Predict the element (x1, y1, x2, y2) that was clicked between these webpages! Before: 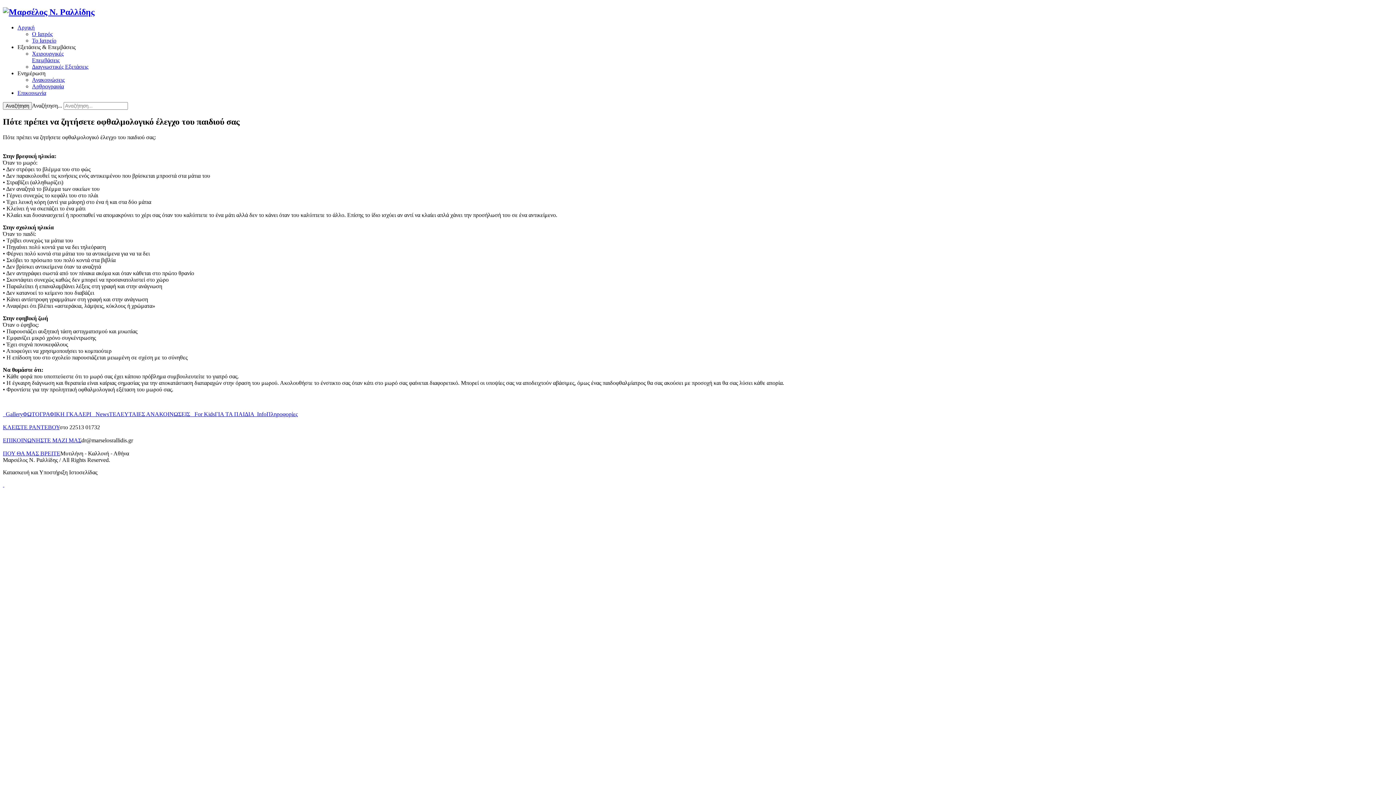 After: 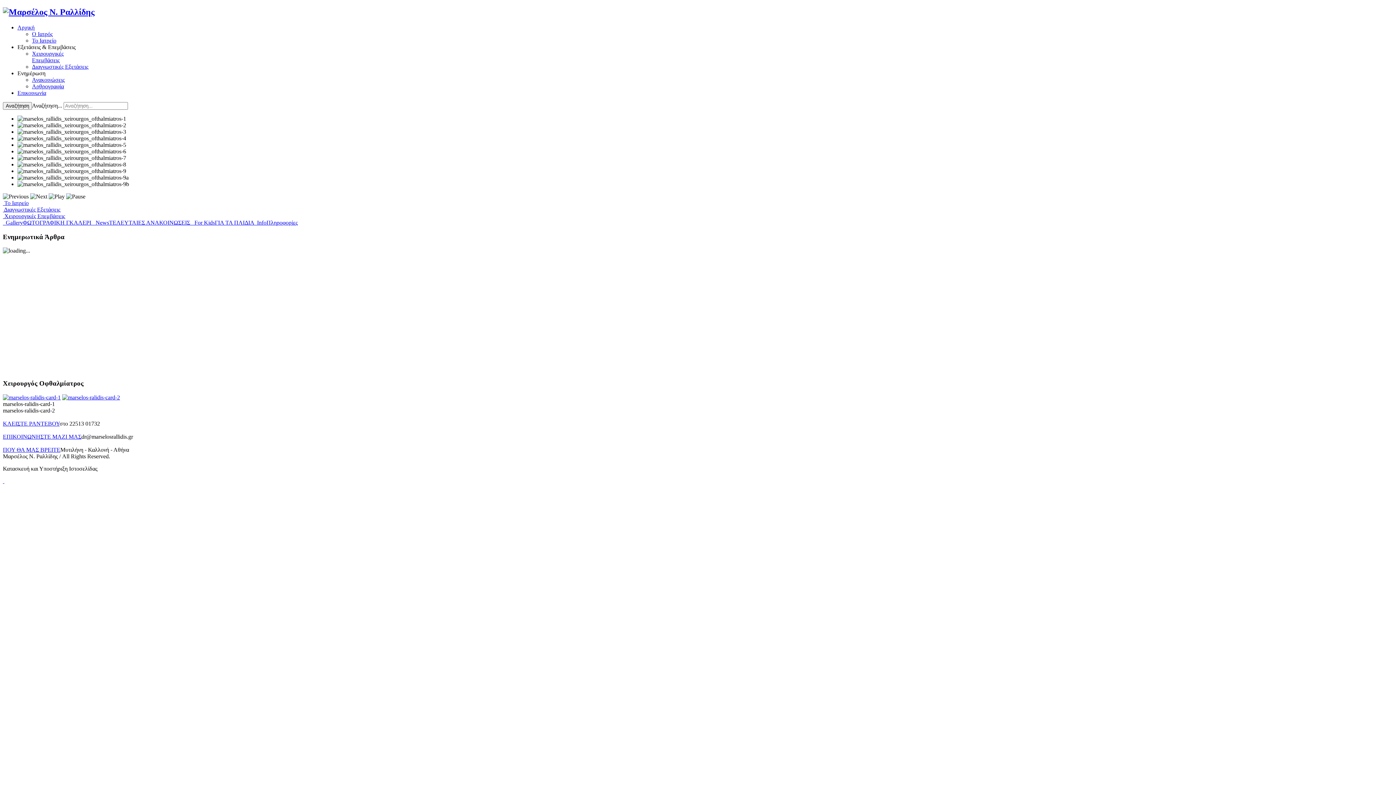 Action: bbox: (2, 7, 94, 16)